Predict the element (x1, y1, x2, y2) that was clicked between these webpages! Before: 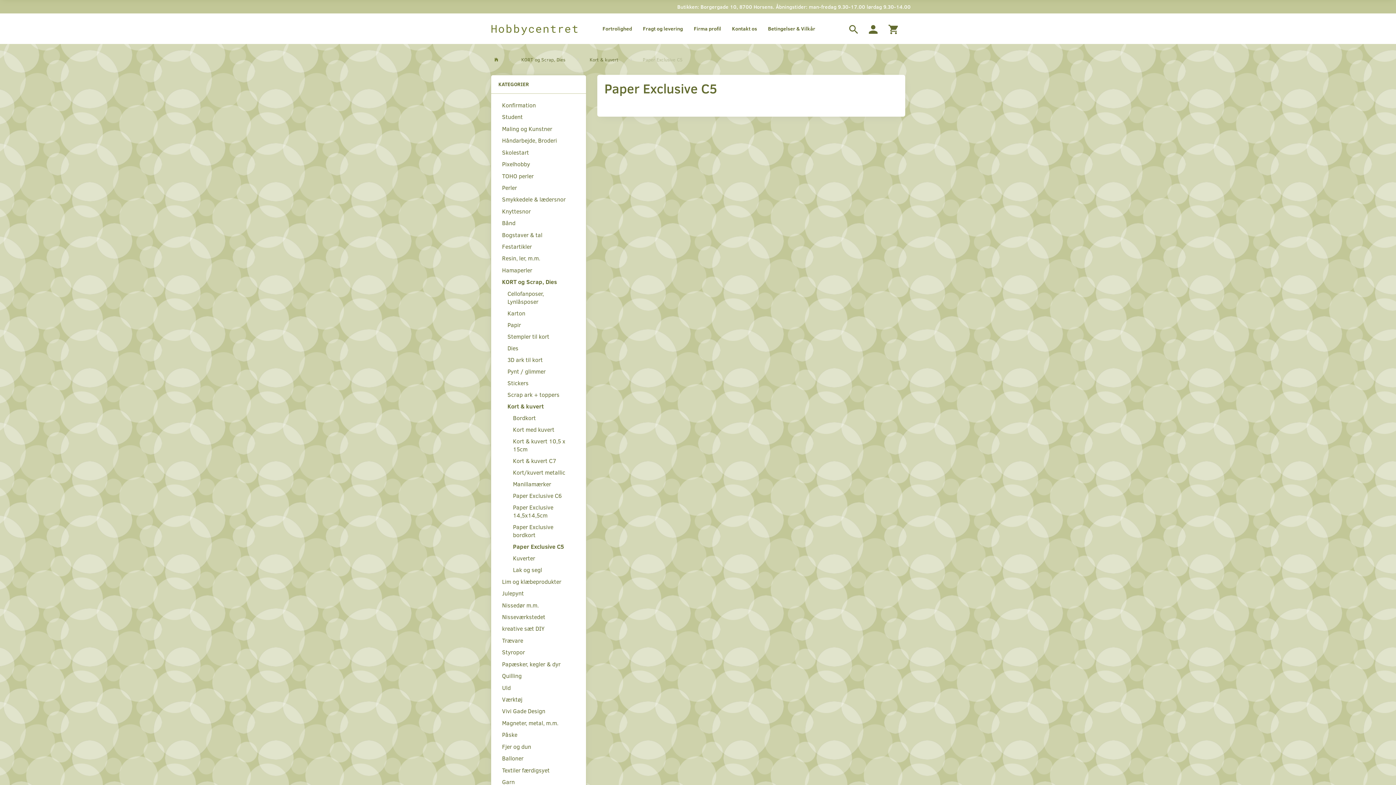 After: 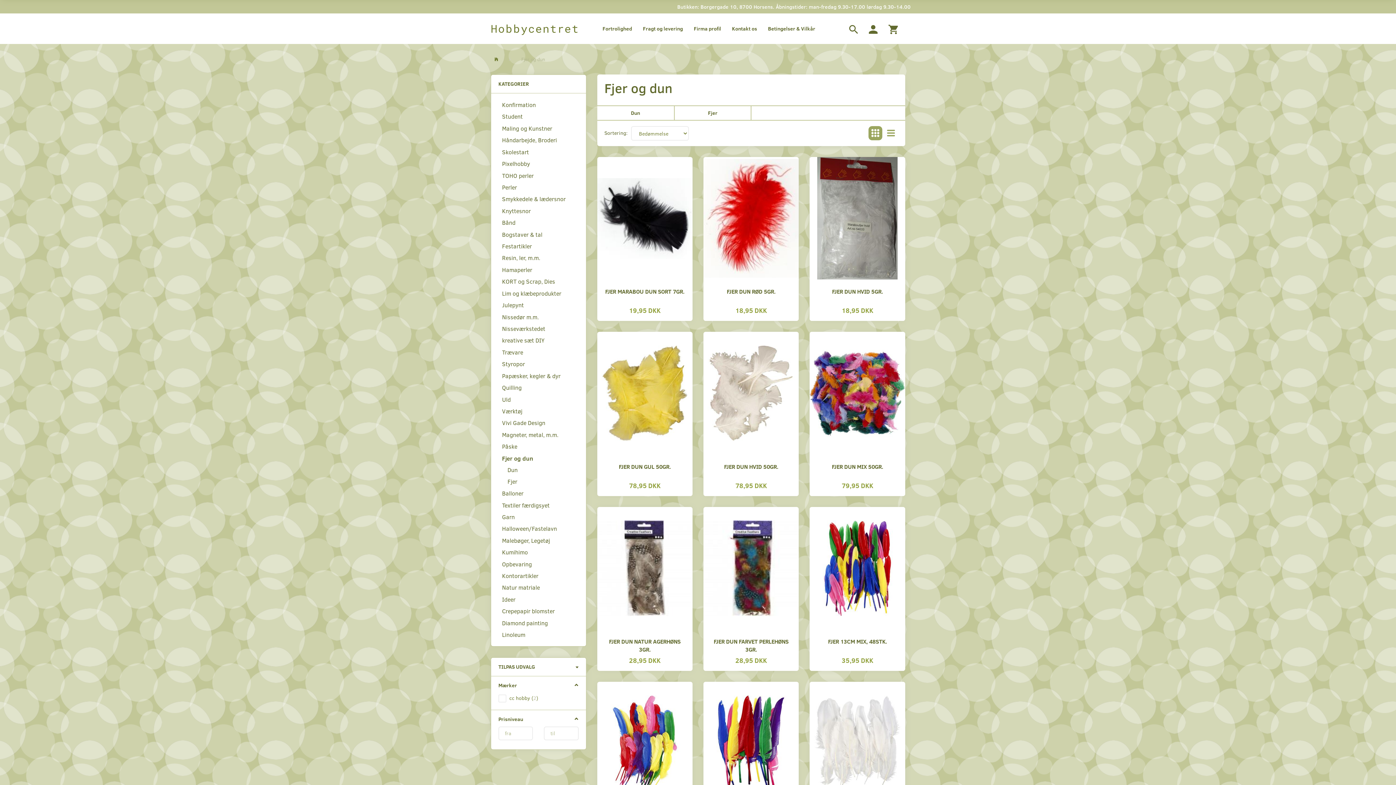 Action: label: Fjer og dun bbox: (498, 740, 578, 752)